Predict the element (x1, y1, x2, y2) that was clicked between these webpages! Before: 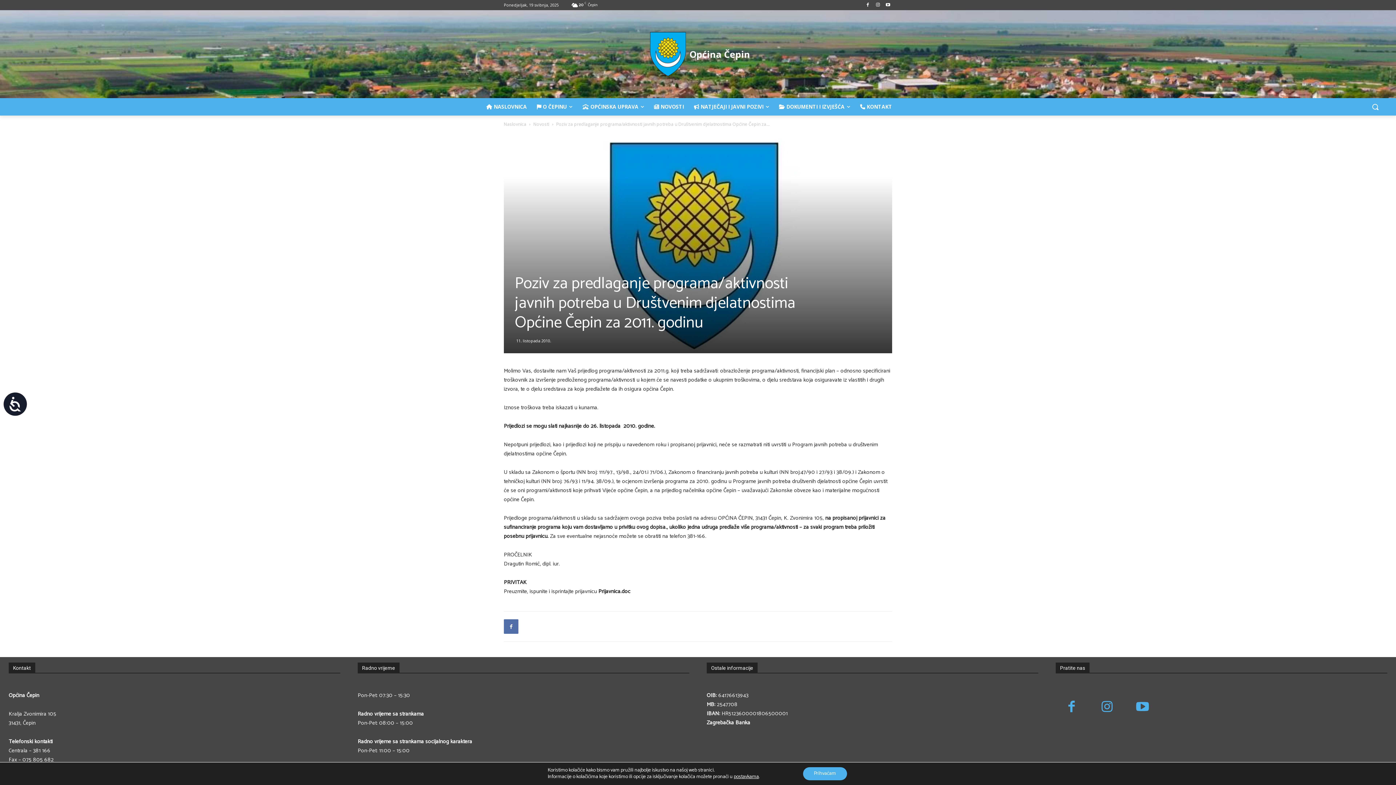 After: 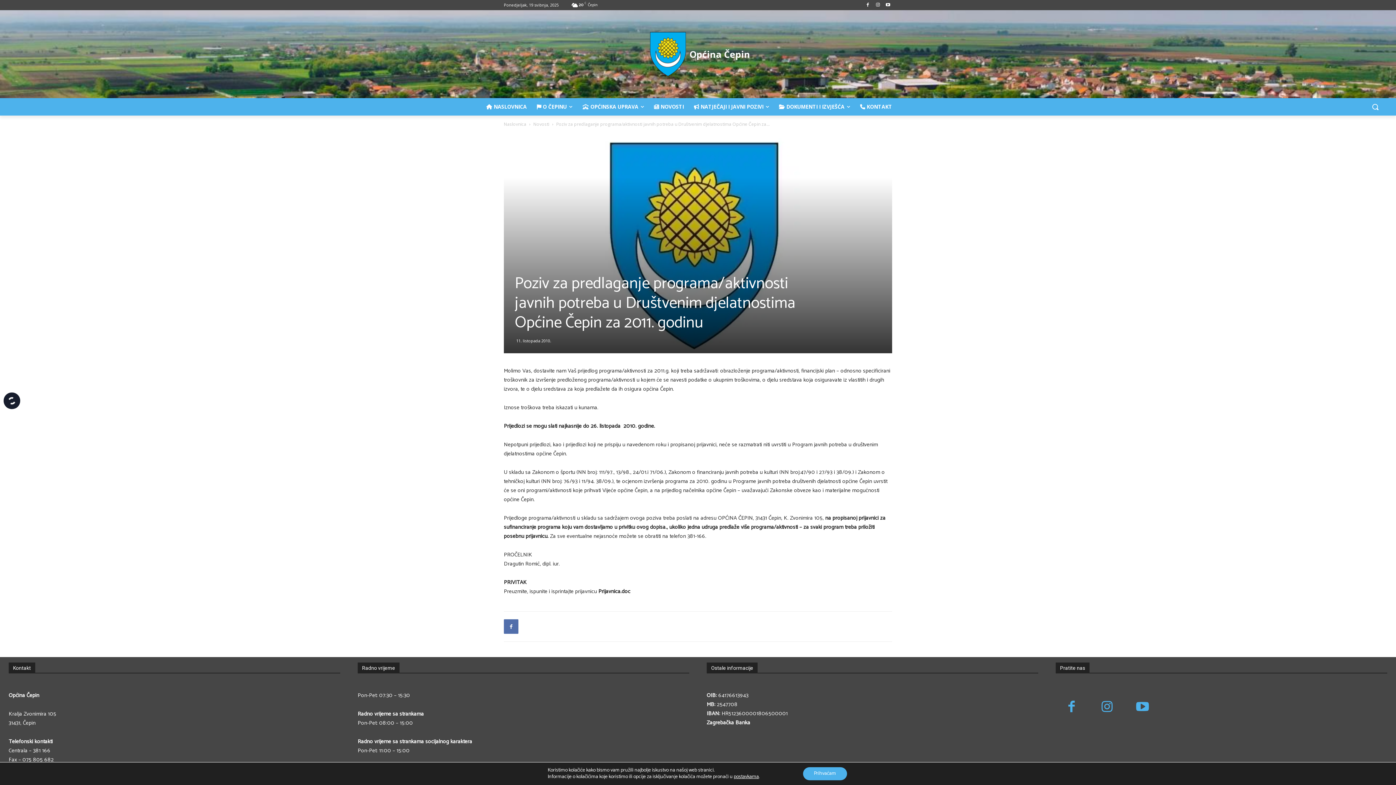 Action: label: Pristupačnost bbox: (3, 392, 26, 416)